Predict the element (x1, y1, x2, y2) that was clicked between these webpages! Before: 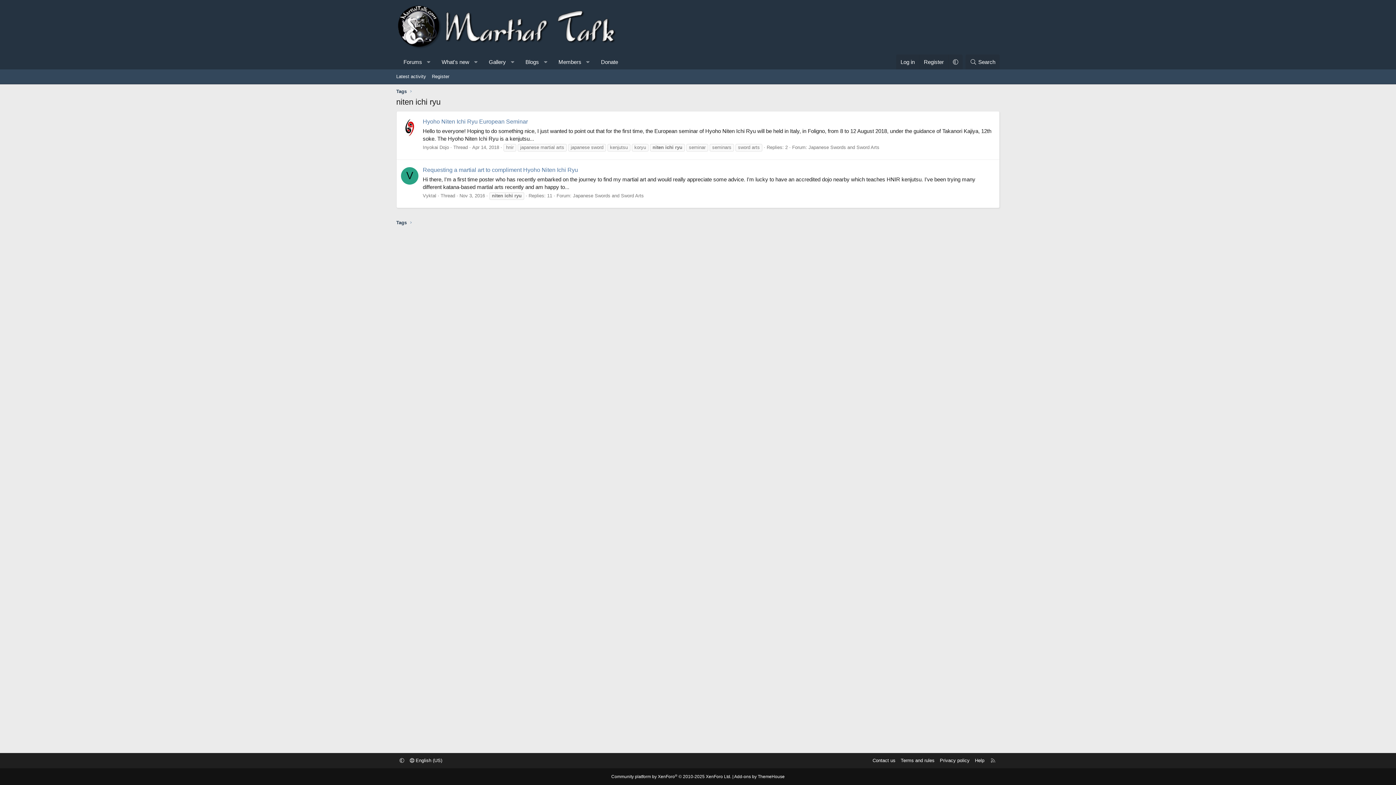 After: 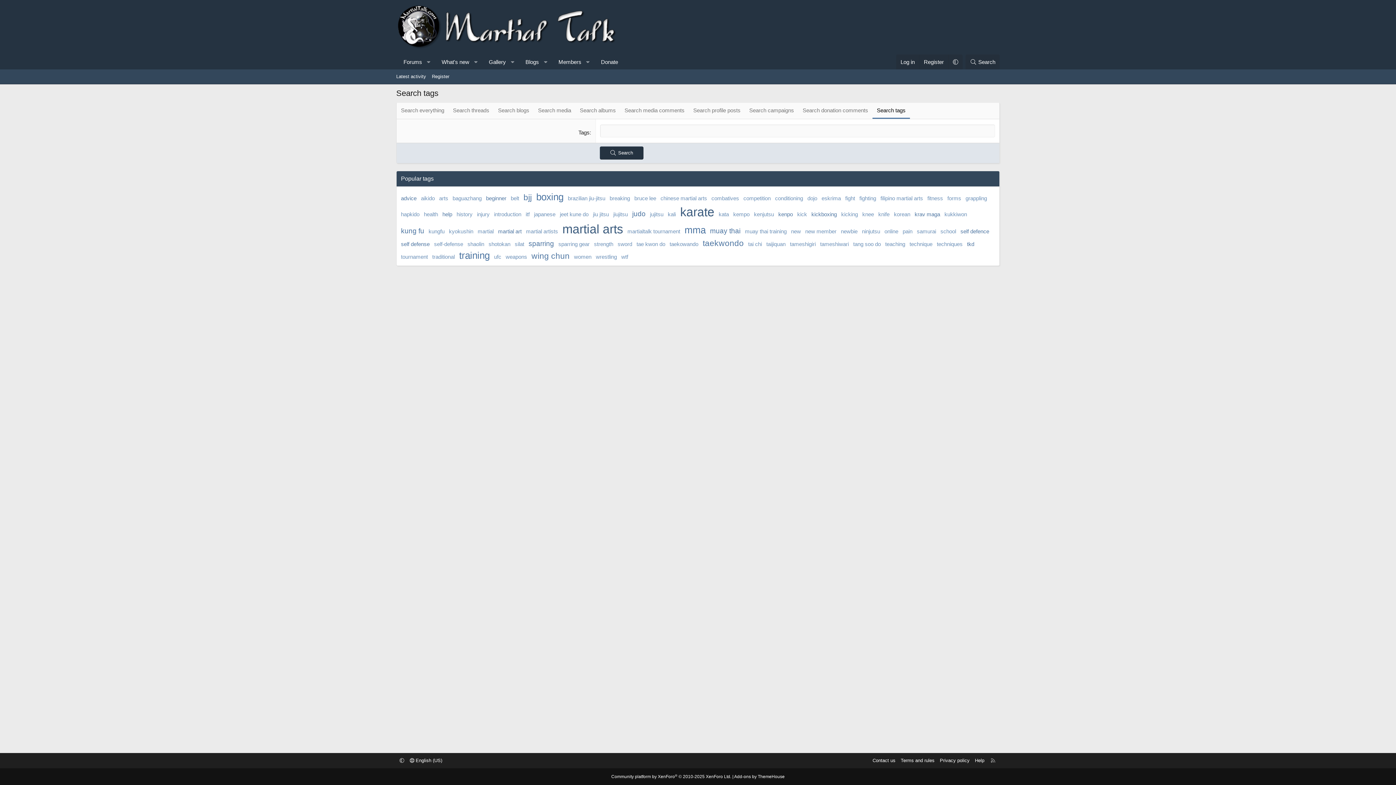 Action: label: Tags bbox: (394, 218, 408, 227)